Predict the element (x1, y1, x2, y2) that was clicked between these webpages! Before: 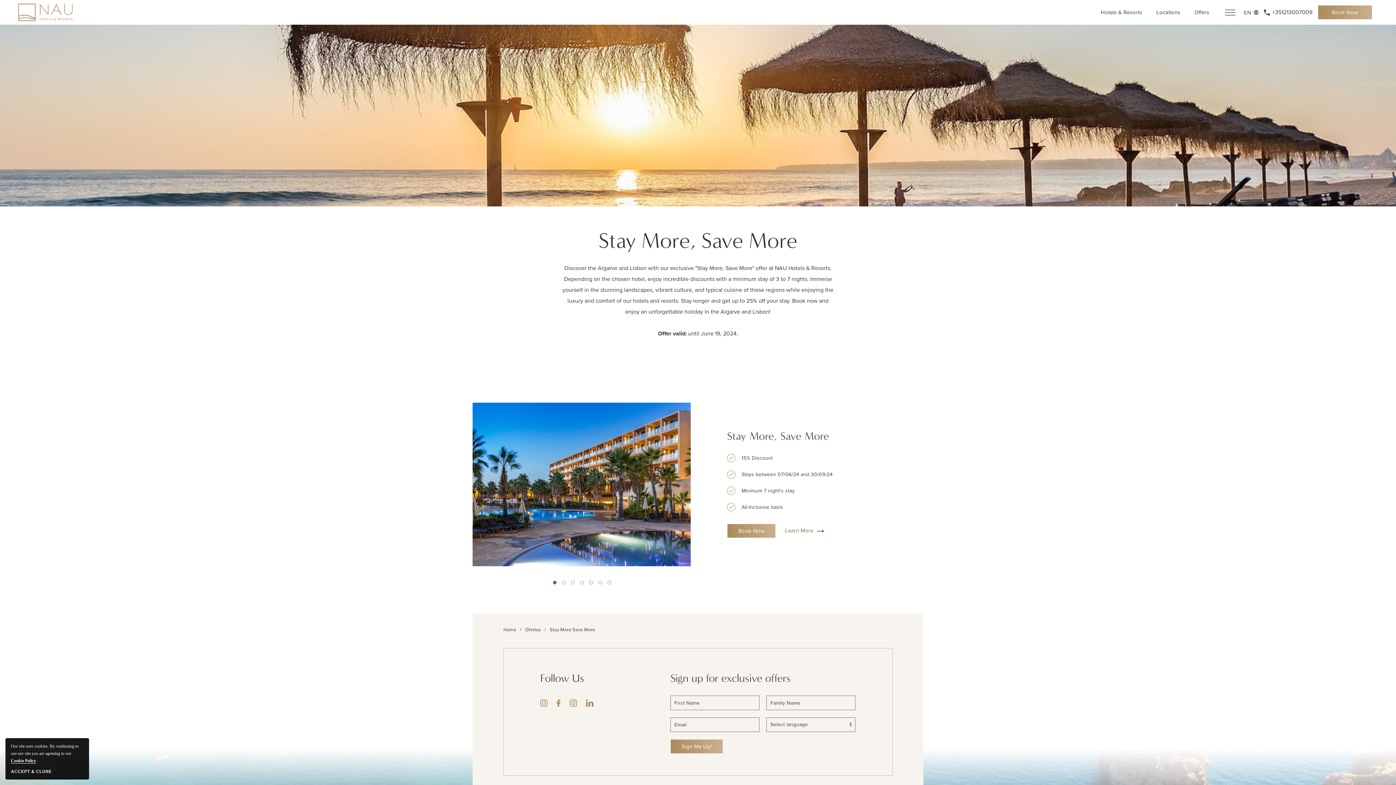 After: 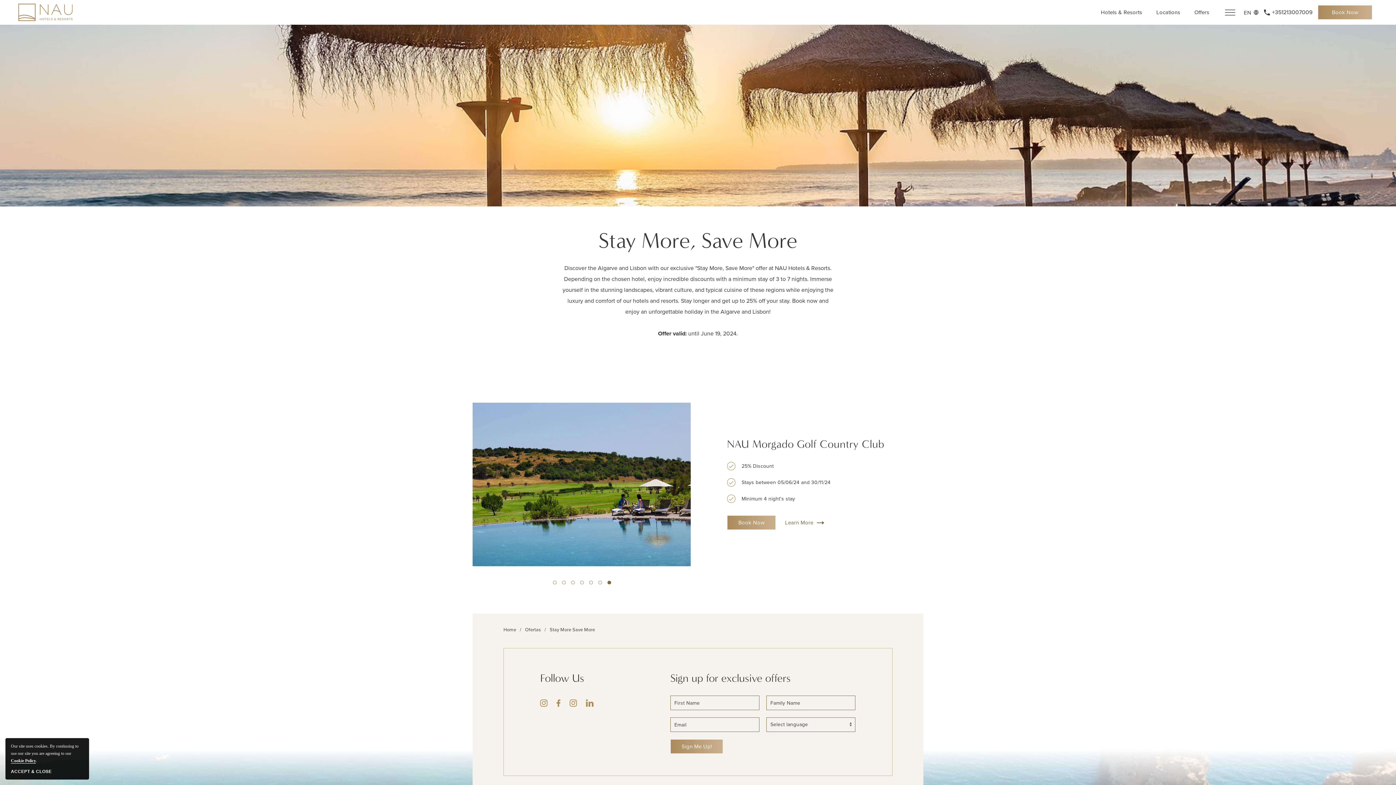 Action: bbox: (607, 581, 611, 584) label: 7 of 7